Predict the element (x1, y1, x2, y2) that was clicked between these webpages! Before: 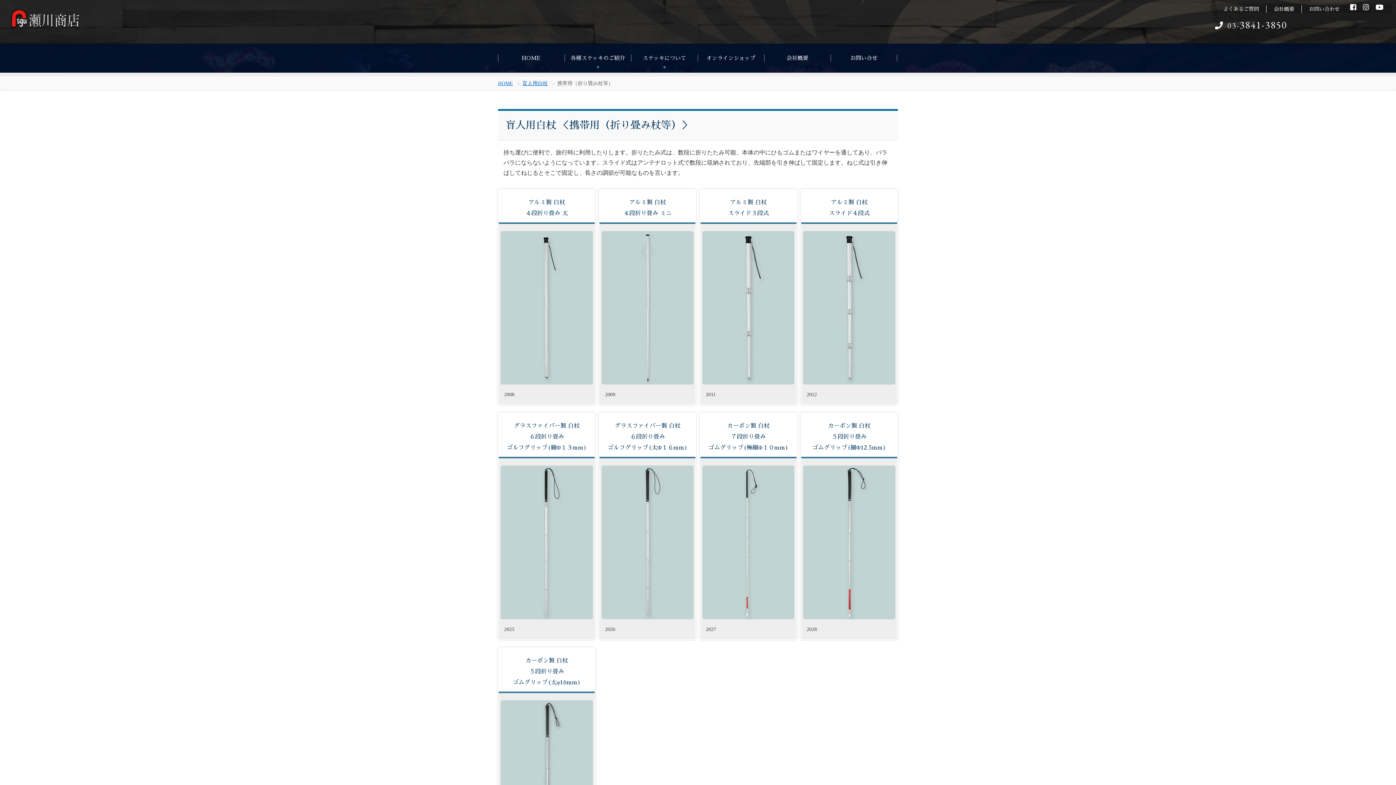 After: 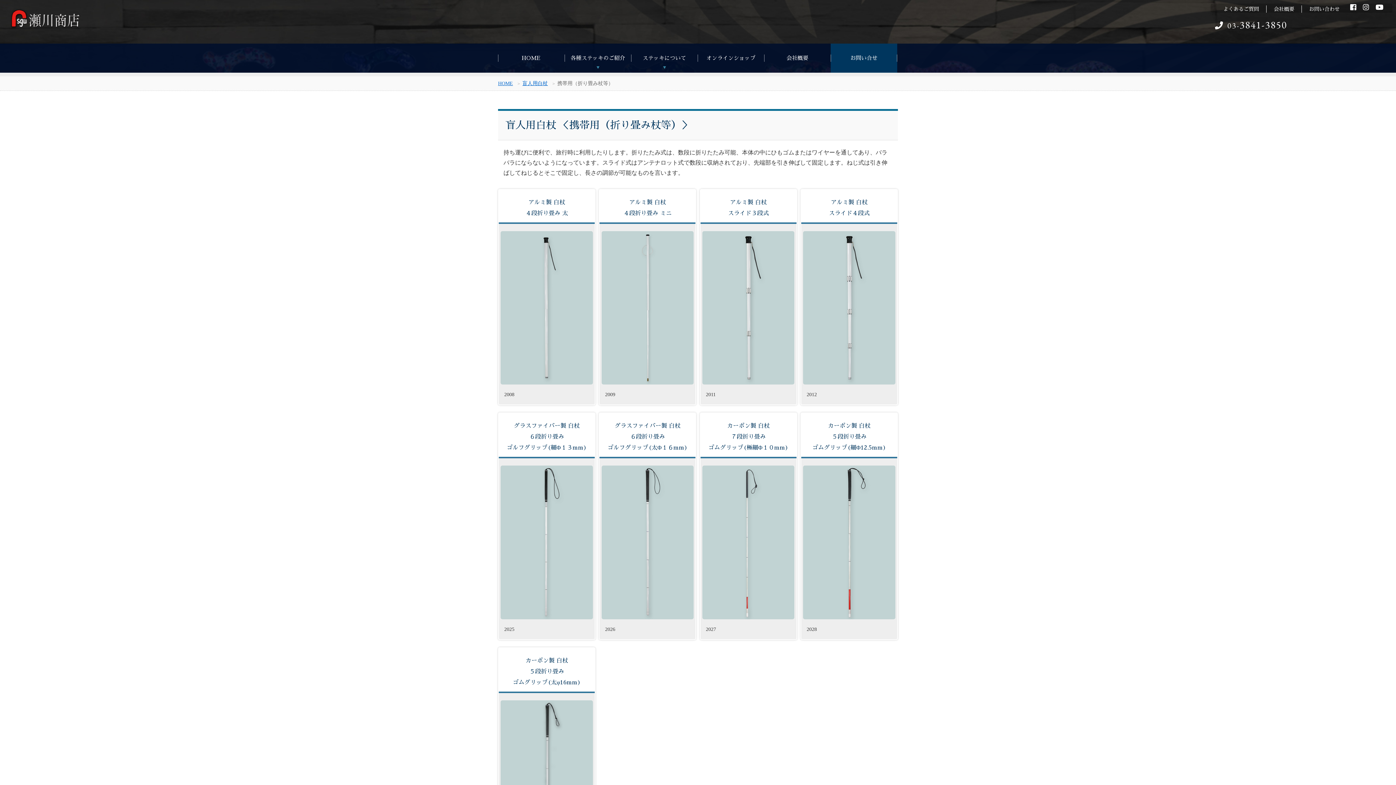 Action: bbox: (830, 43, 897, 72) label: お問い合せ